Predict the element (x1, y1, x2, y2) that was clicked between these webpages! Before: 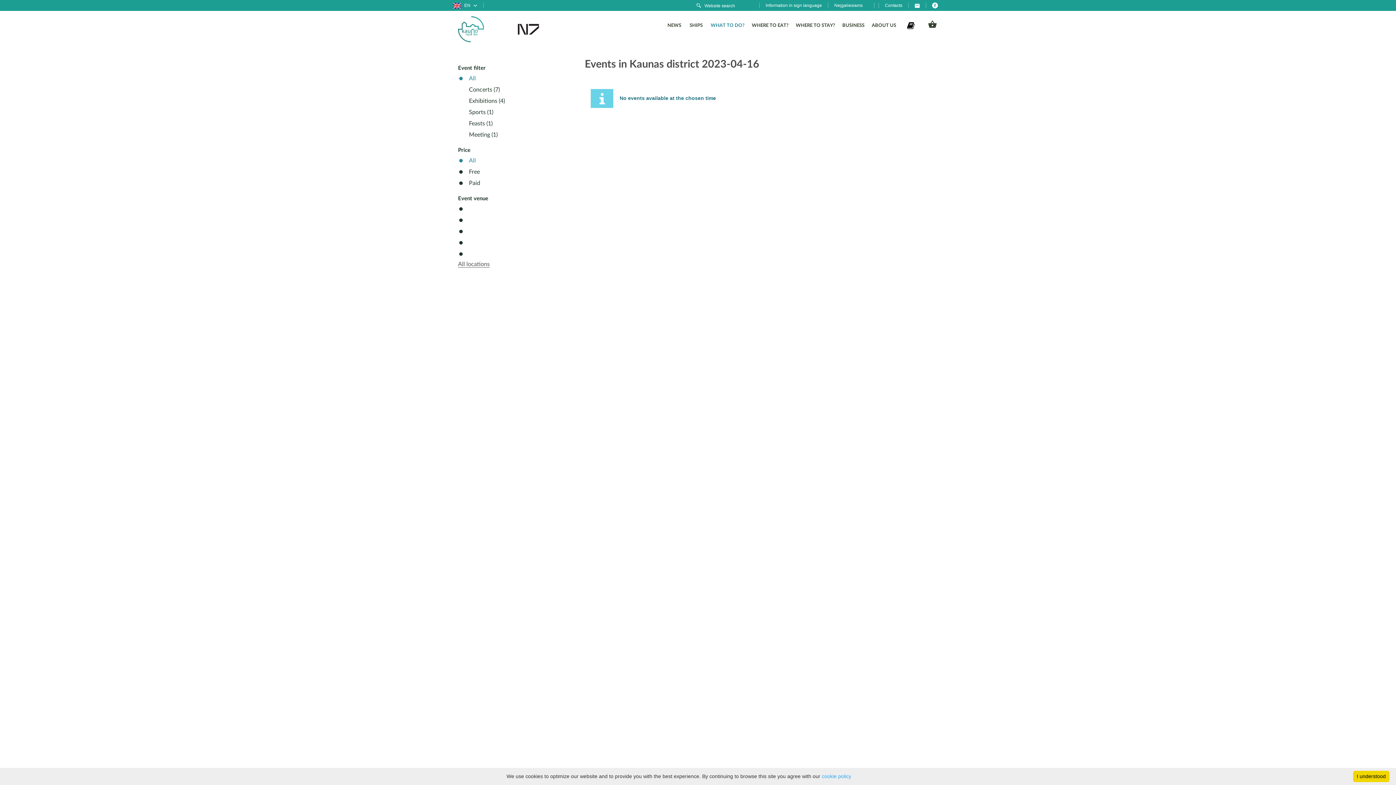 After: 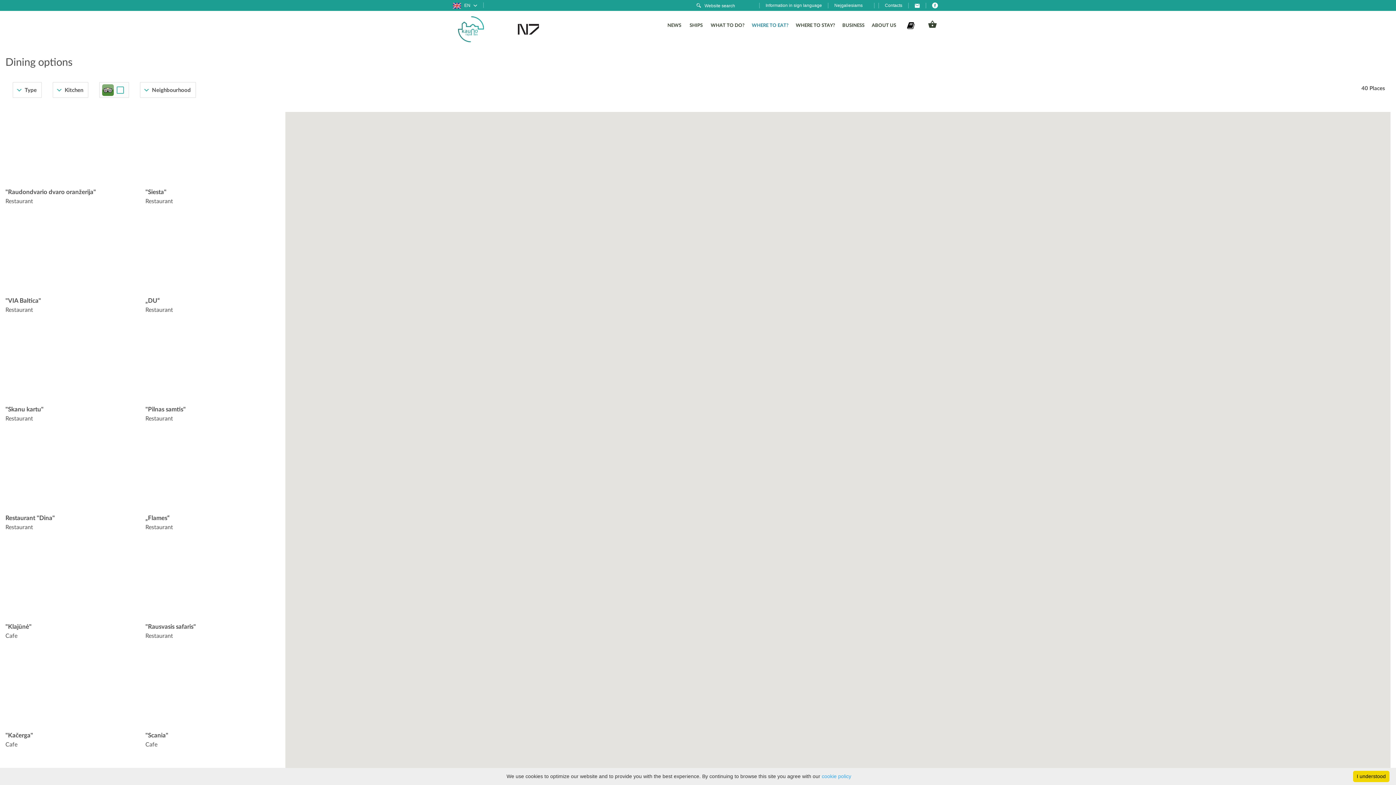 Action: bbox: (748, 16, 792, 30) label: WHERE TO EAT?